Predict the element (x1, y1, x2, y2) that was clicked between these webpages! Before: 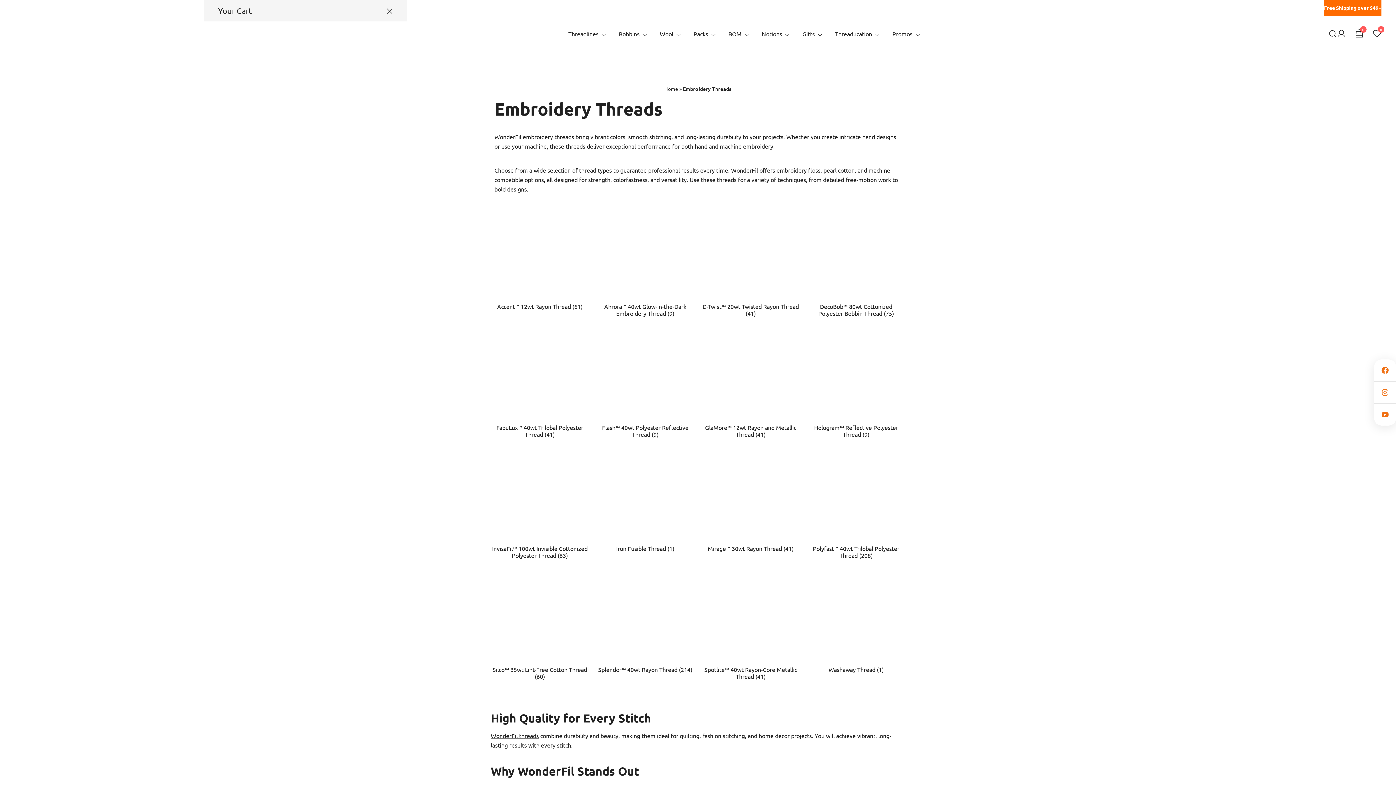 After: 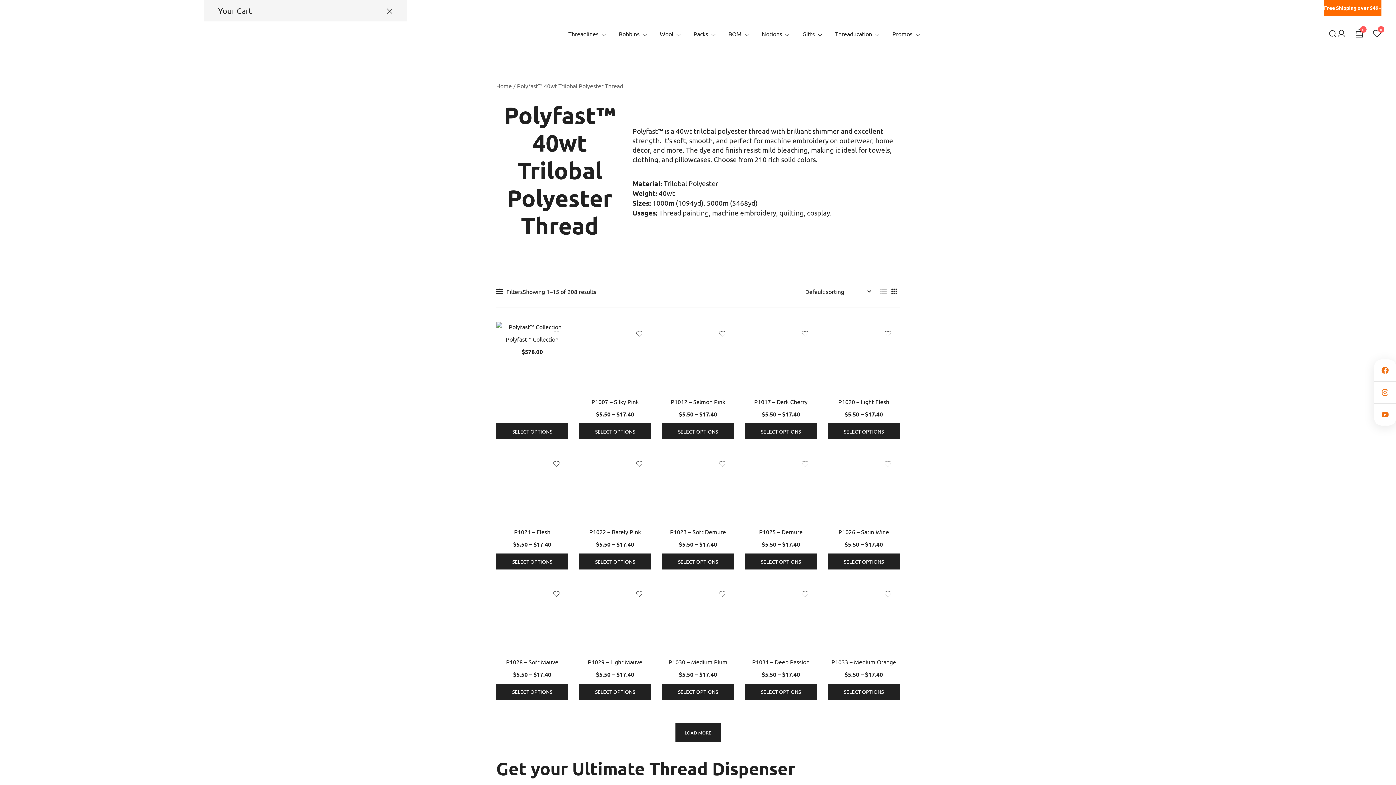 Action: label: Visit product category Polyfast™ 40wt Trilobal Polyester Thread bbox: (807, 463, 905, 559)